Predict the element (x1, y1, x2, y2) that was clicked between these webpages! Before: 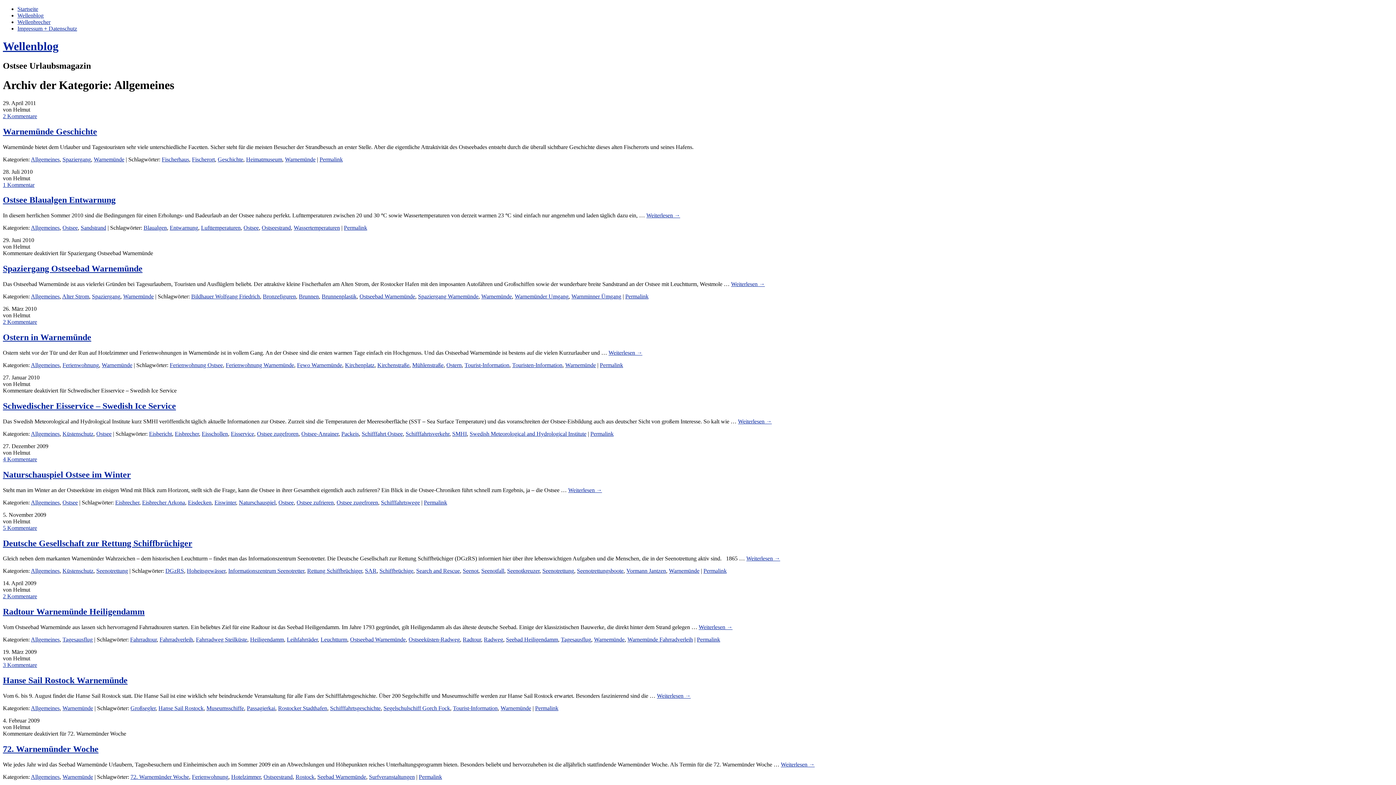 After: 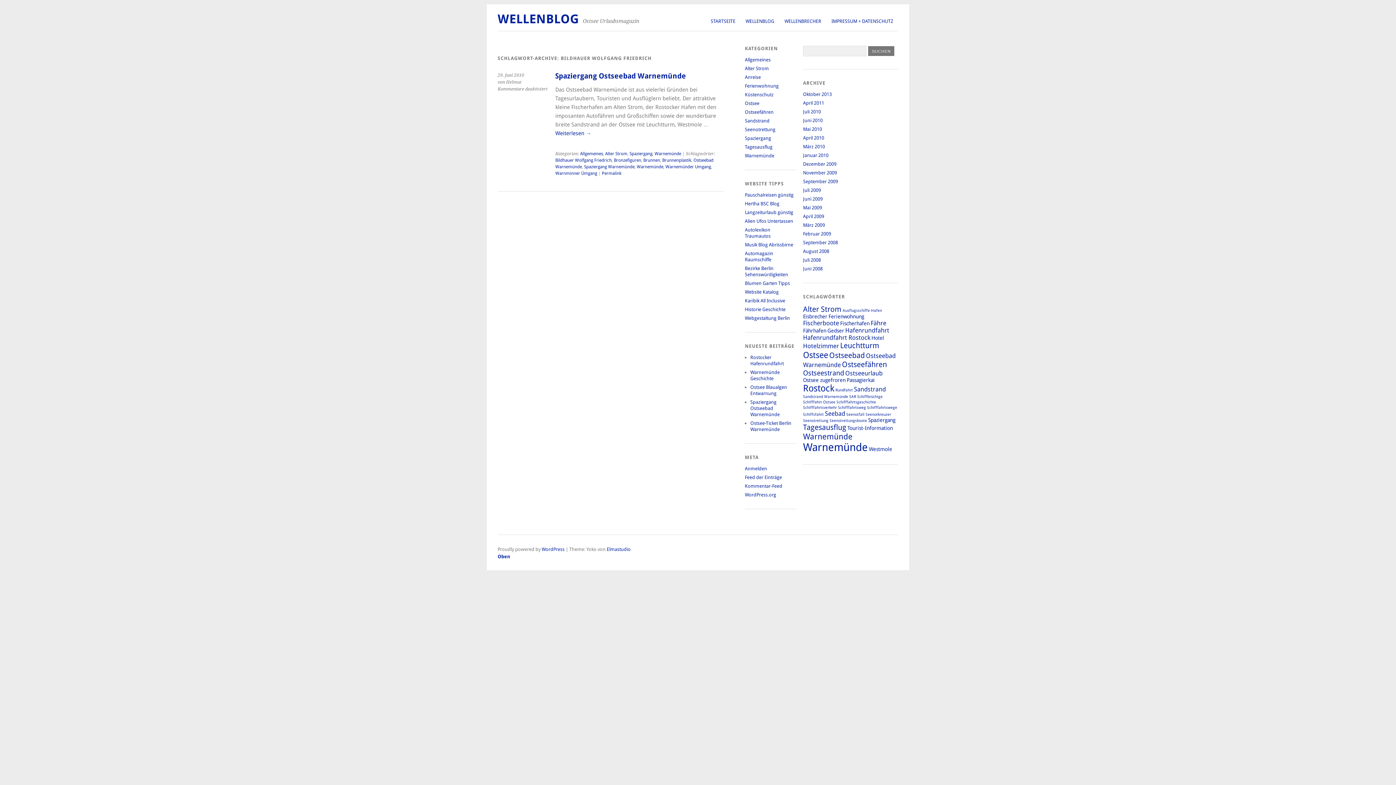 Action: bbox: (191, 293, 260, 299) label: Bildhauer Wolfgang Friedrich